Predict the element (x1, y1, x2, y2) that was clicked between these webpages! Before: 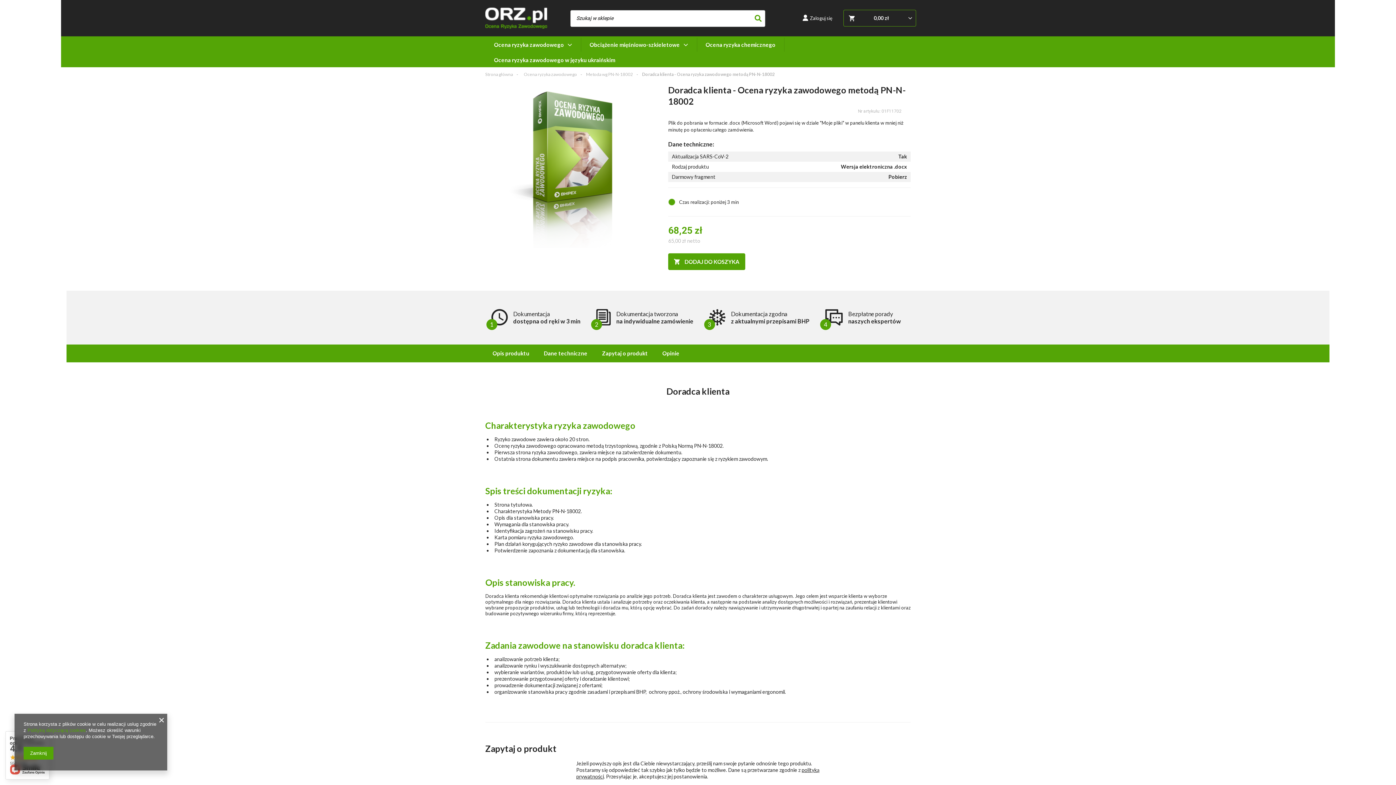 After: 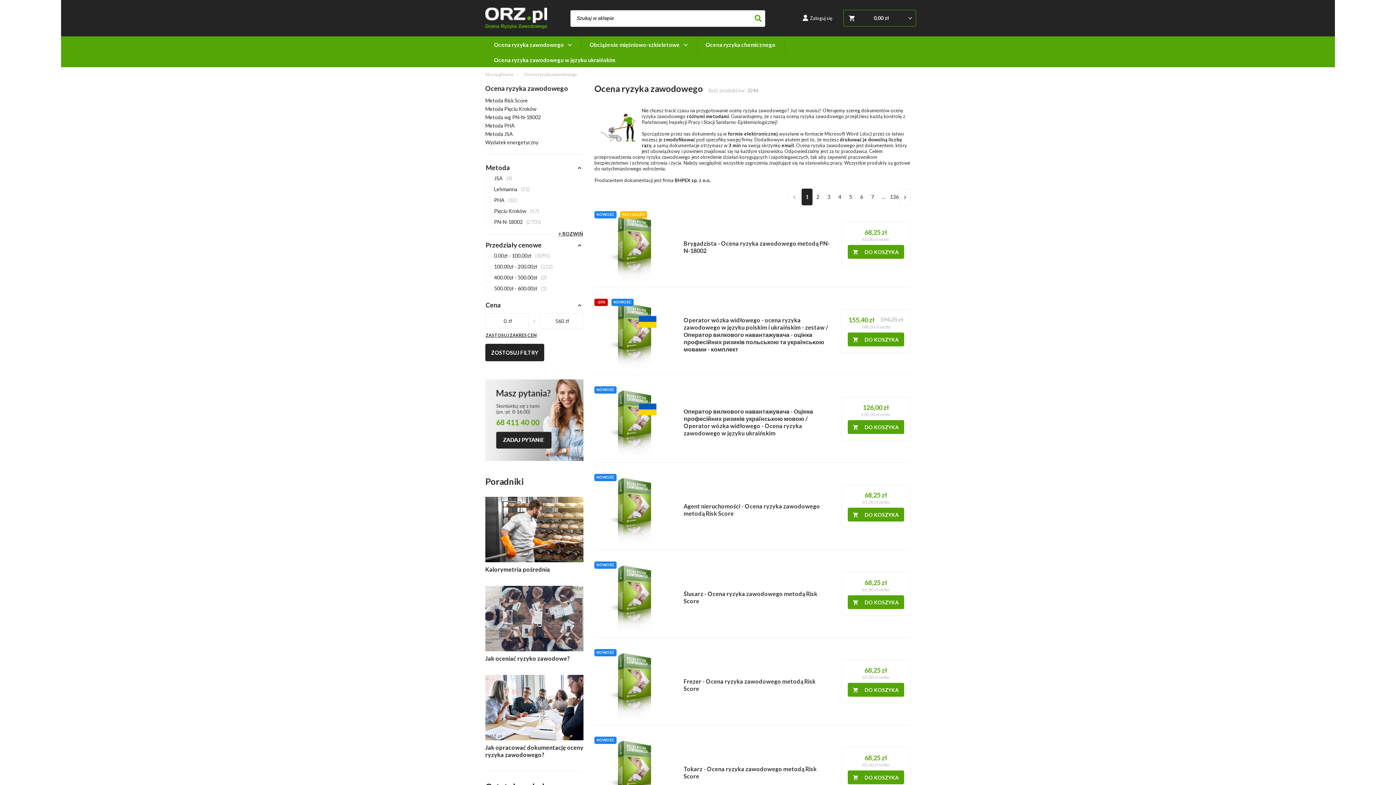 Action: label: Ocena ryzyka zawodowego bbox: (485, 36, 581, 53)